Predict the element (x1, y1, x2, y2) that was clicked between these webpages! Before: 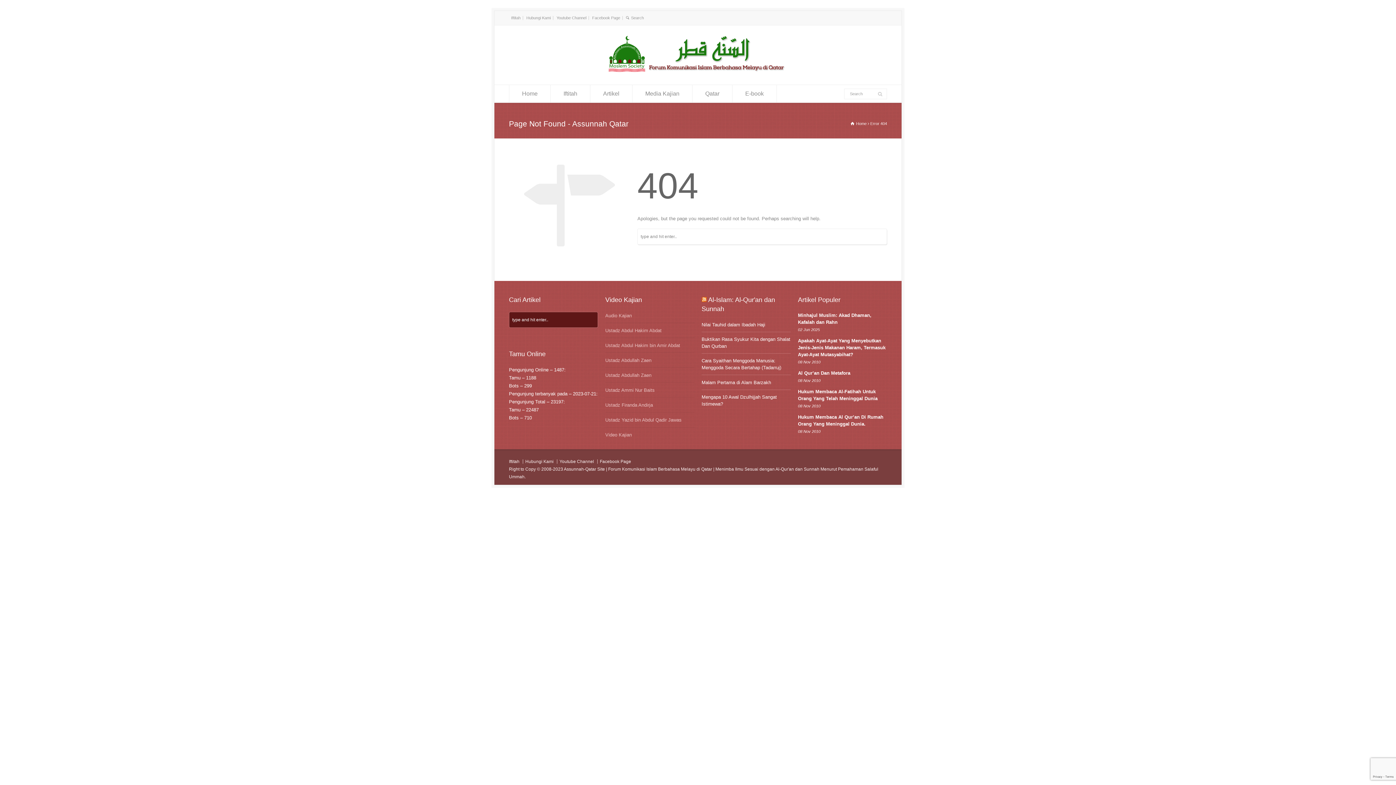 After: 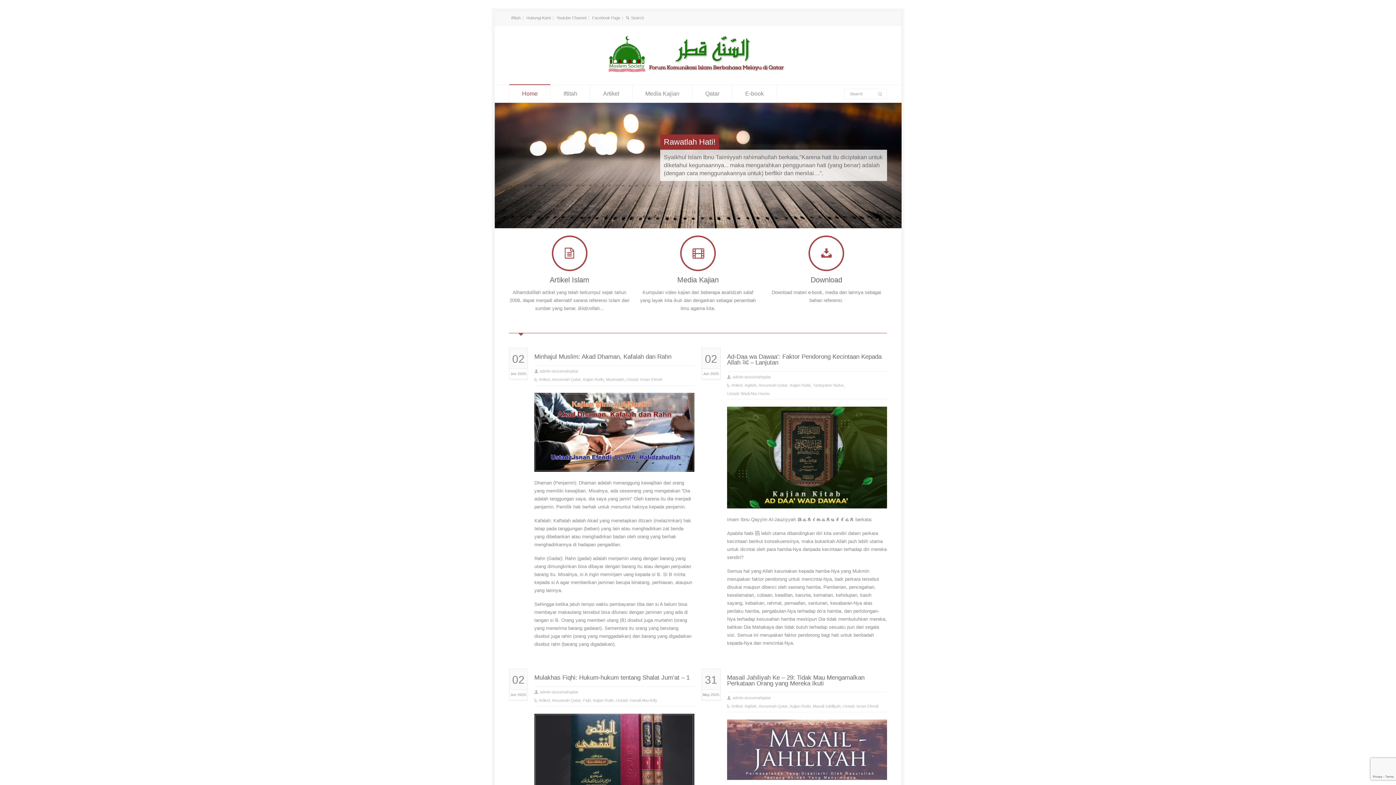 Action: bbox: (605, 68, 790, 74)